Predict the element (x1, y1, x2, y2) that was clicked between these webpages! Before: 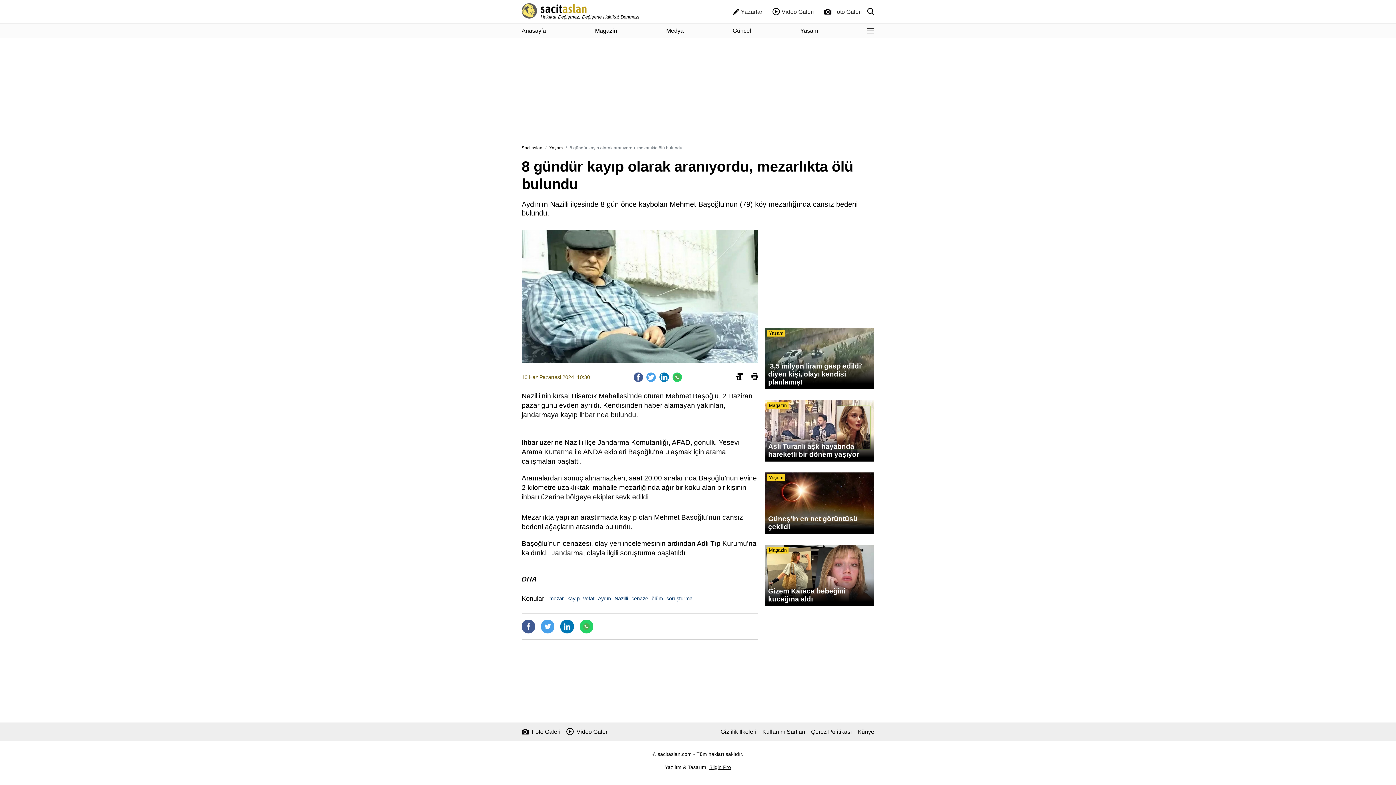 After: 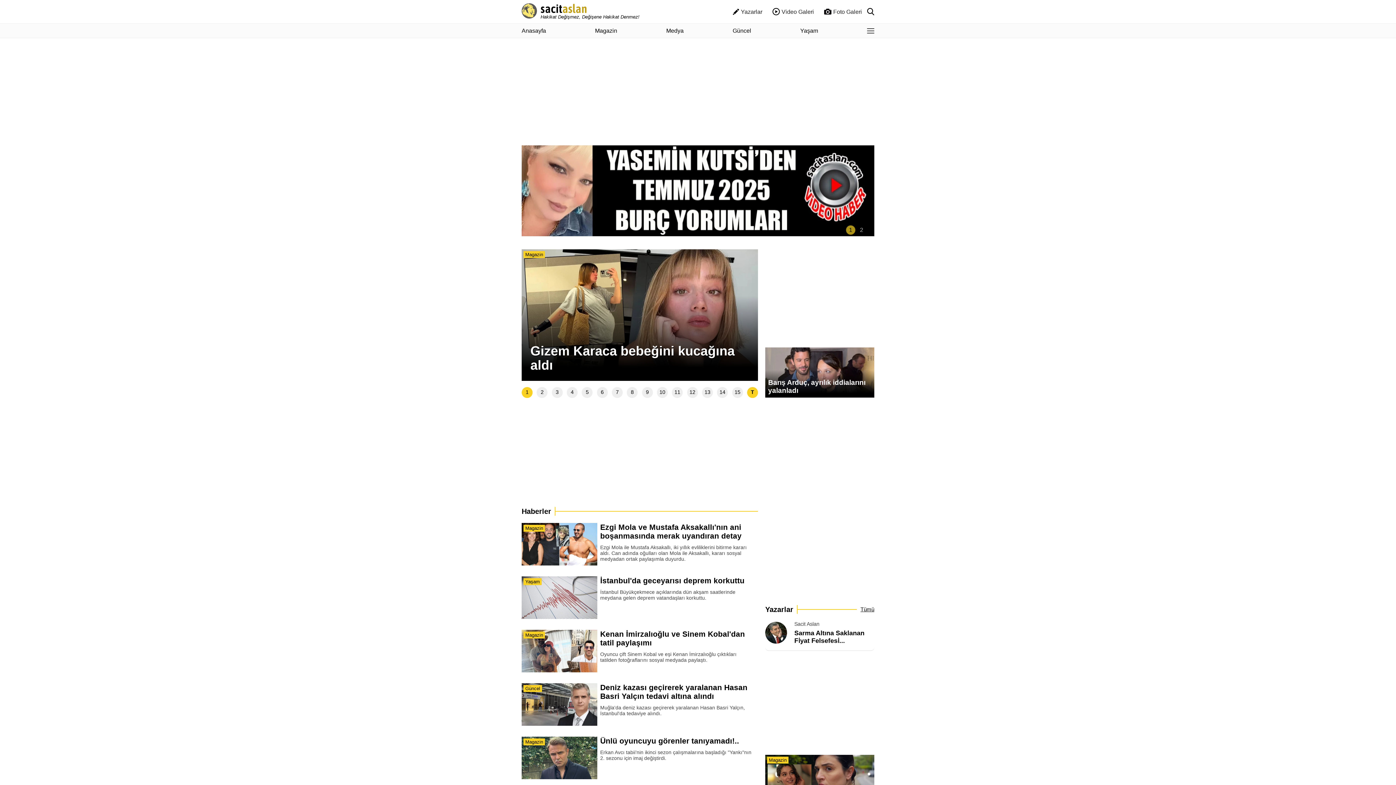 Action: bbox: (540, 3, 639, 20) label: Hakikat Değişmez, Değişene Hakikat Denmez!